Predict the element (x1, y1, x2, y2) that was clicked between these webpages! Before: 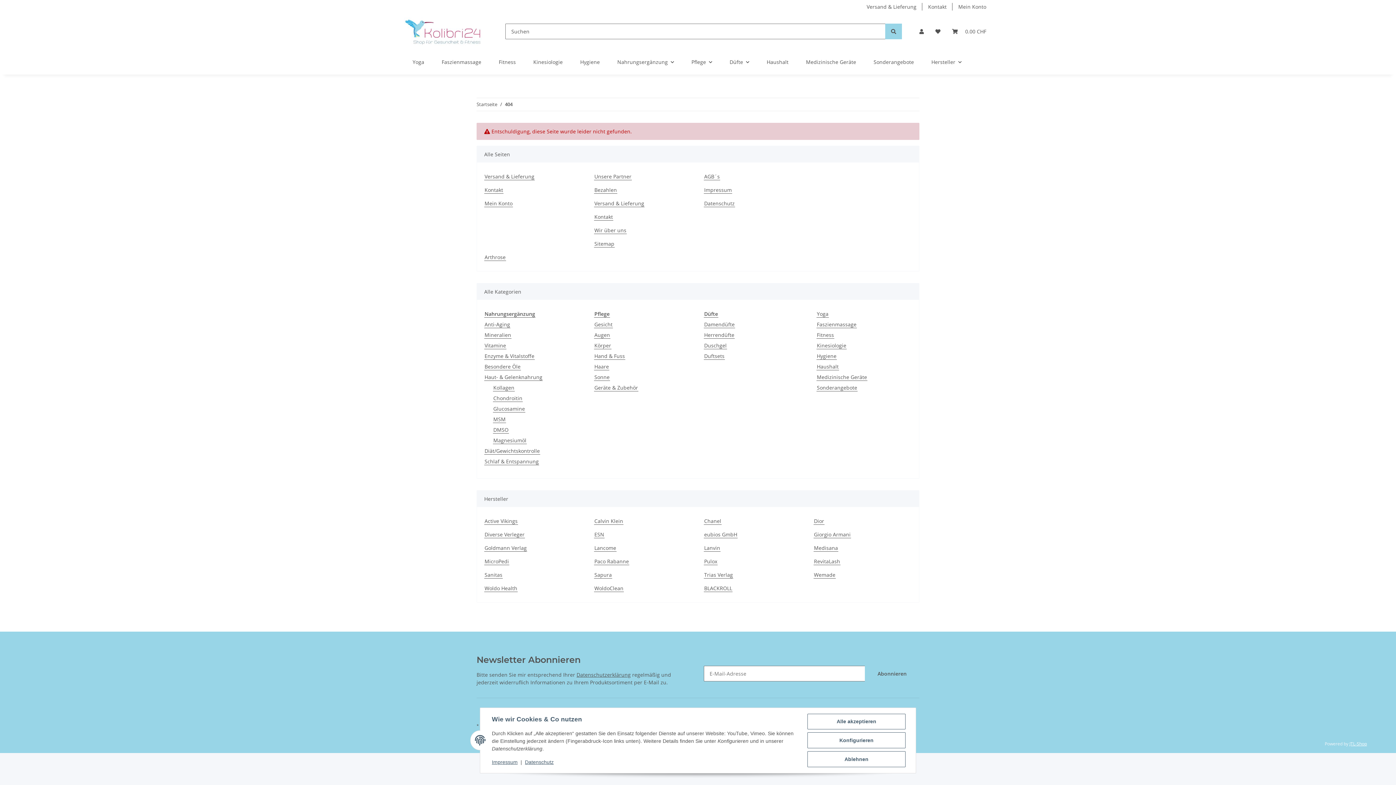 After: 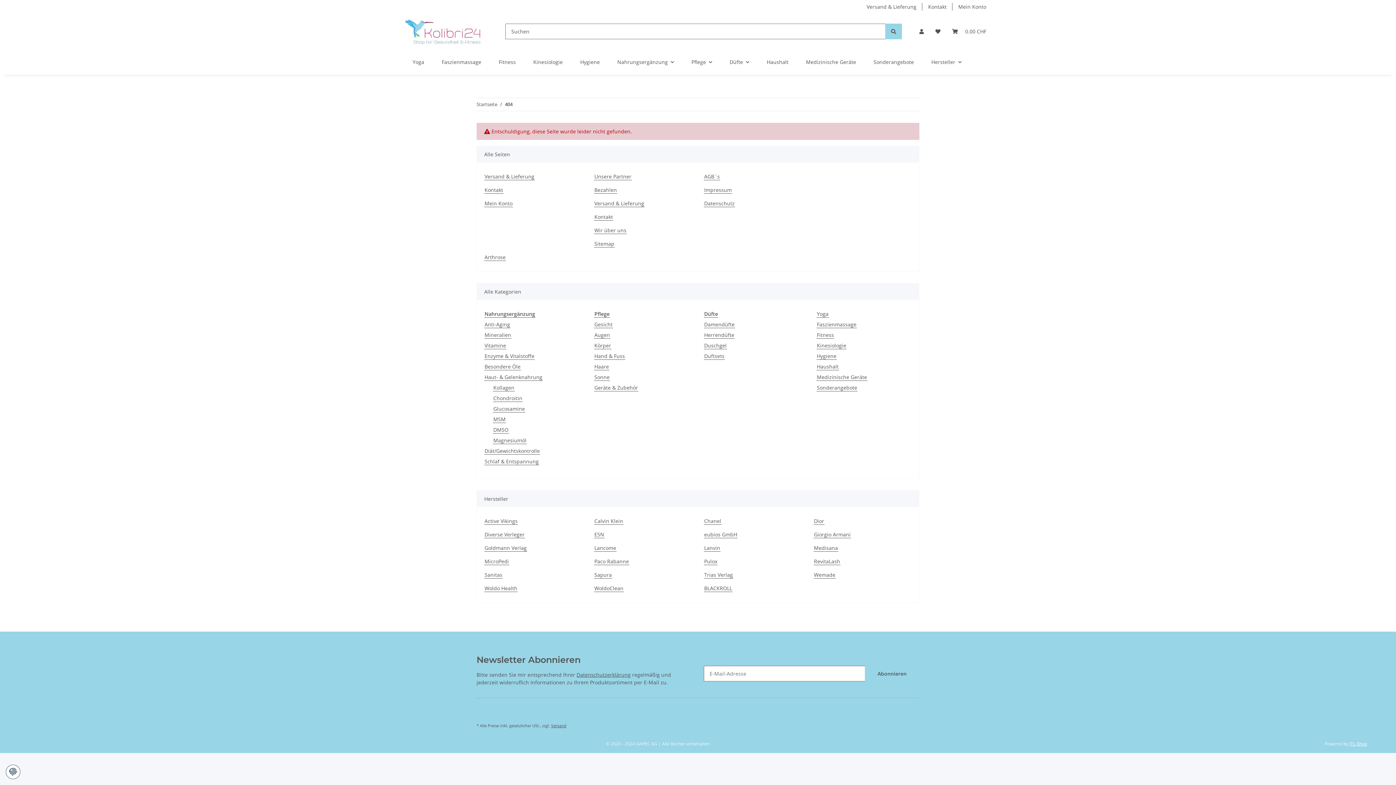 Action: label: Alle akzeptieren bbox: (807, 714, 905, 729)